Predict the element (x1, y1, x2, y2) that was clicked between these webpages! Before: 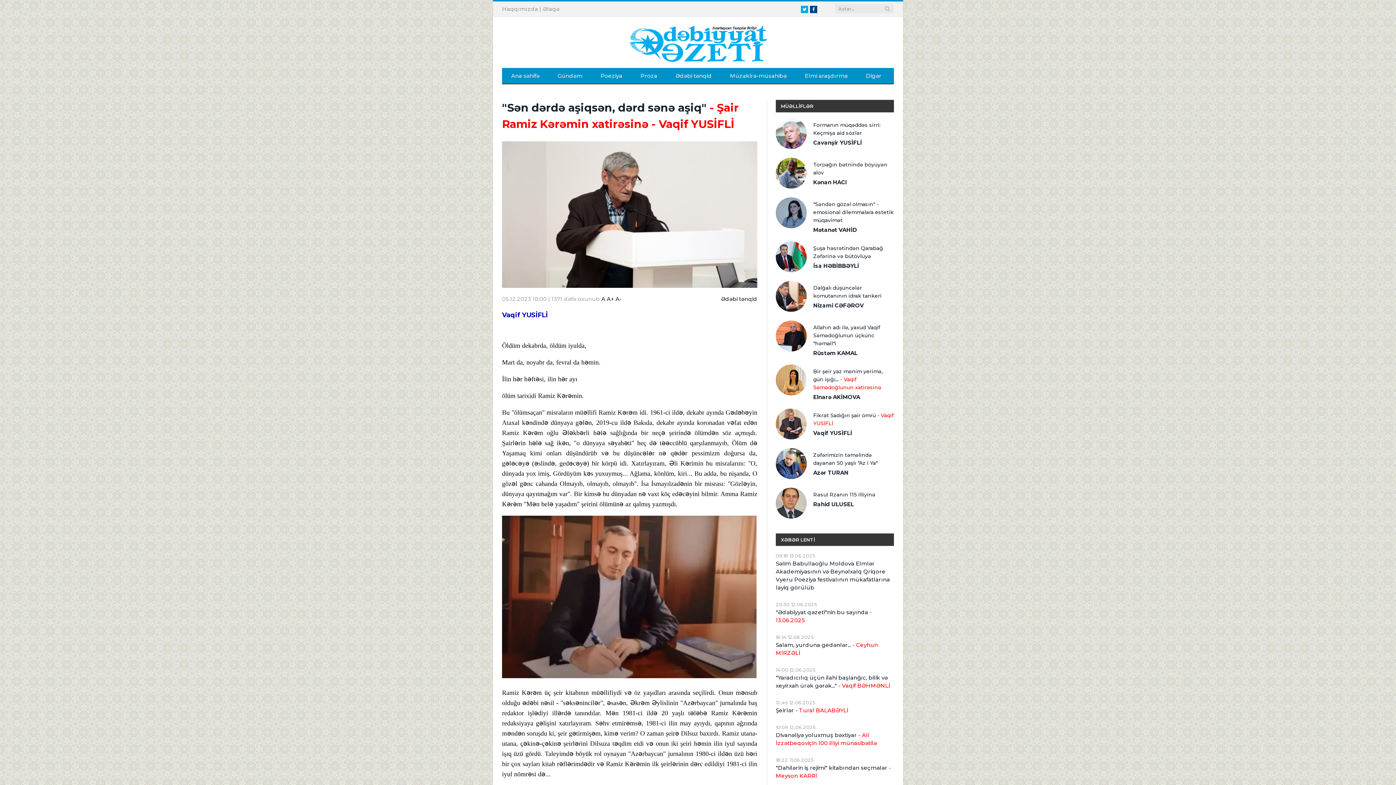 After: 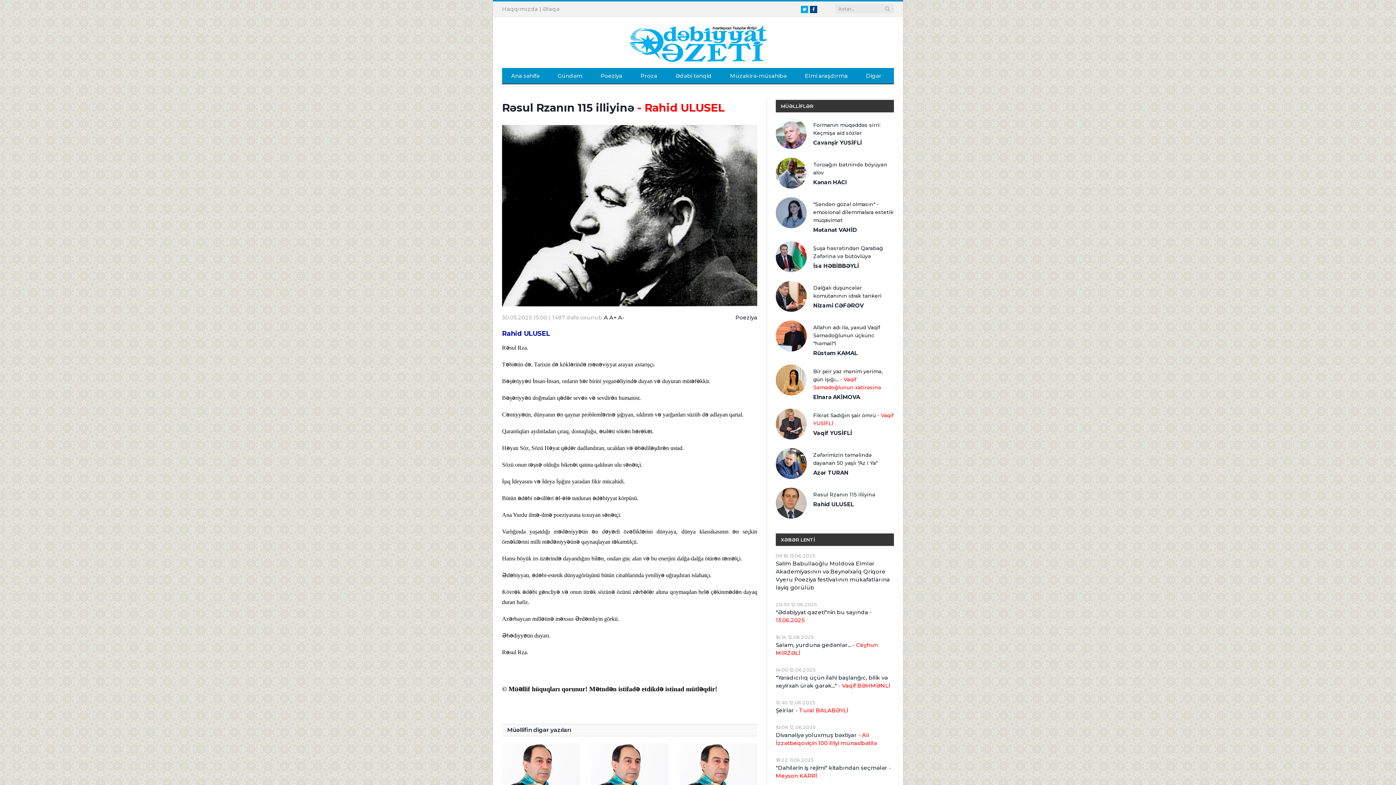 Action: bbox: (813, 501, 854, 508) label: Rahid ULUSEL